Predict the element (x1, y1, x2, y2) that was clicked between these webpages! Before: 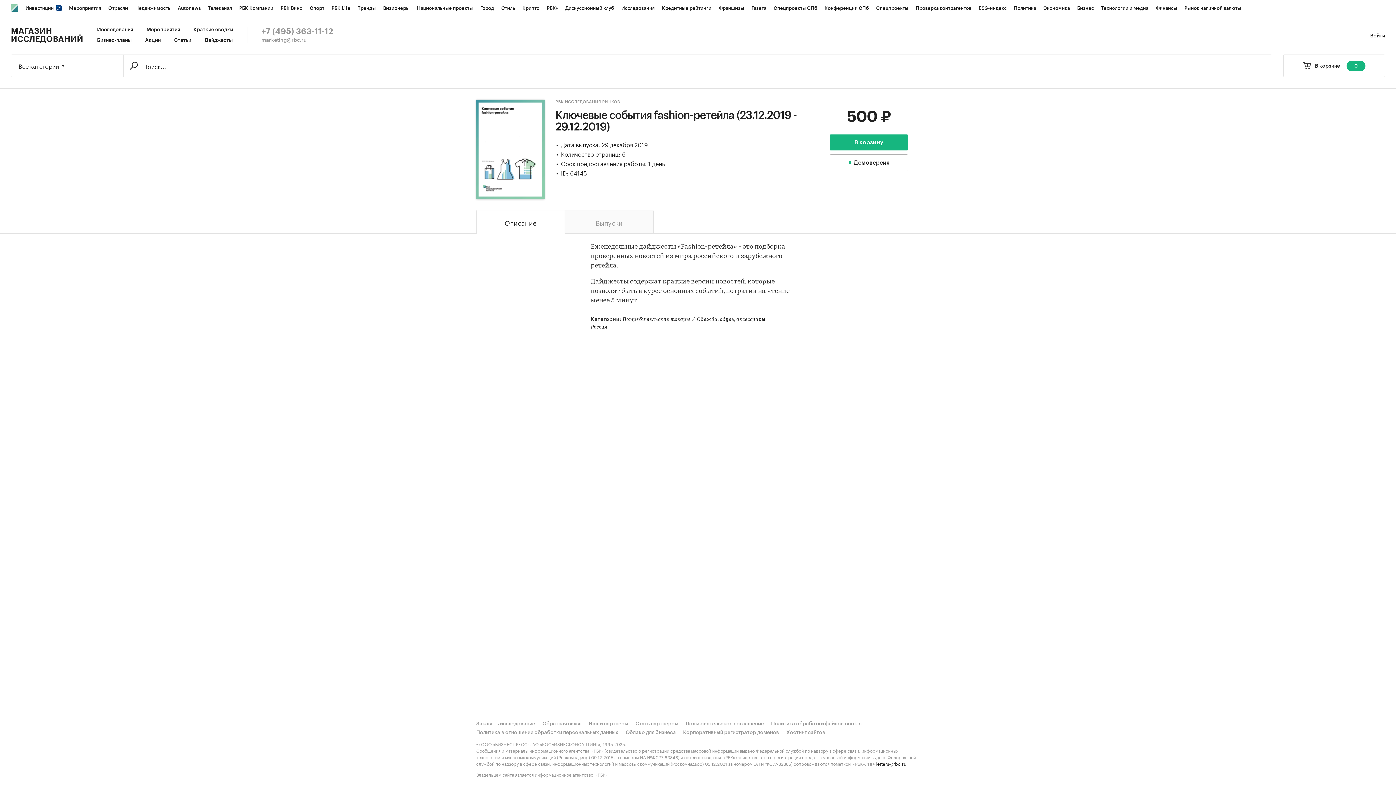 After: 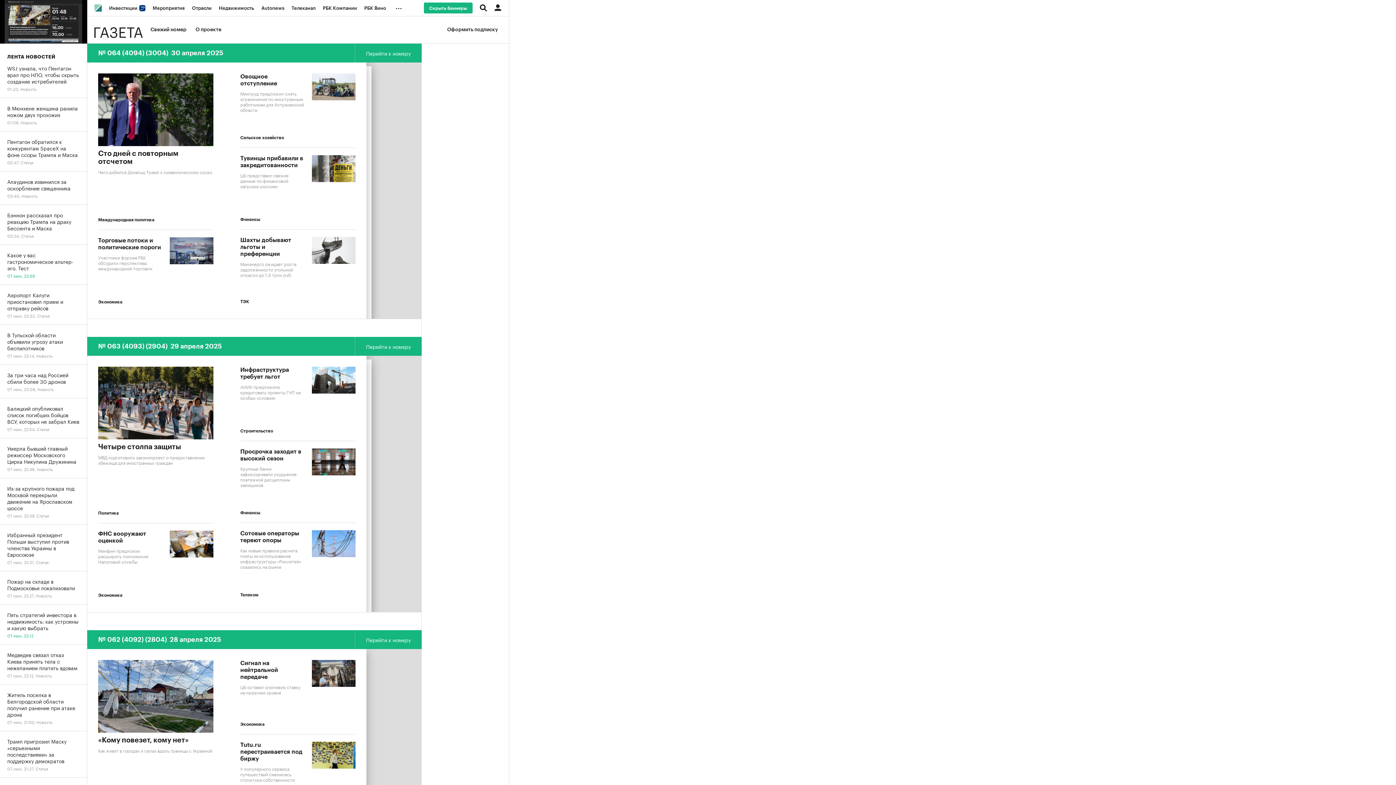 Action: label: Газета bbox: (748, 0, 770, 16)